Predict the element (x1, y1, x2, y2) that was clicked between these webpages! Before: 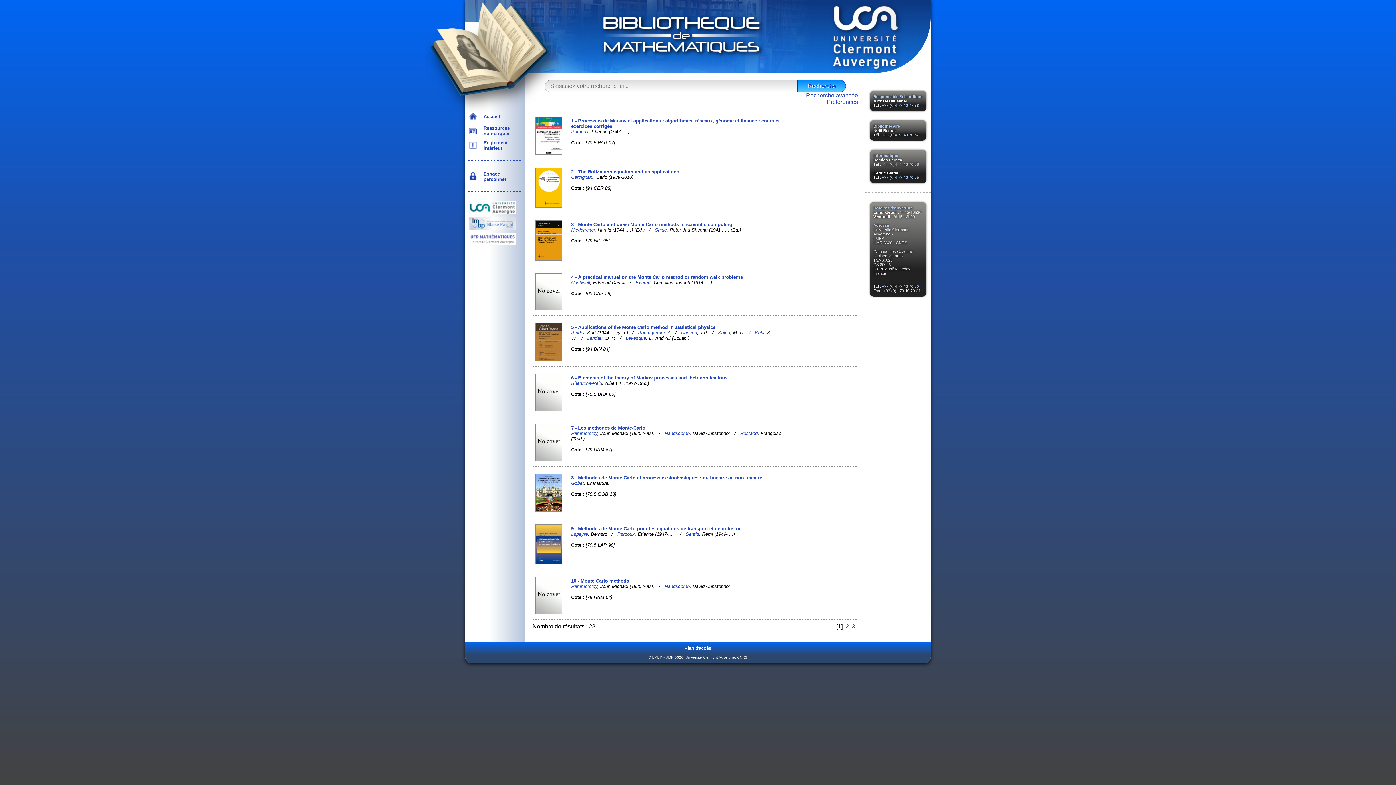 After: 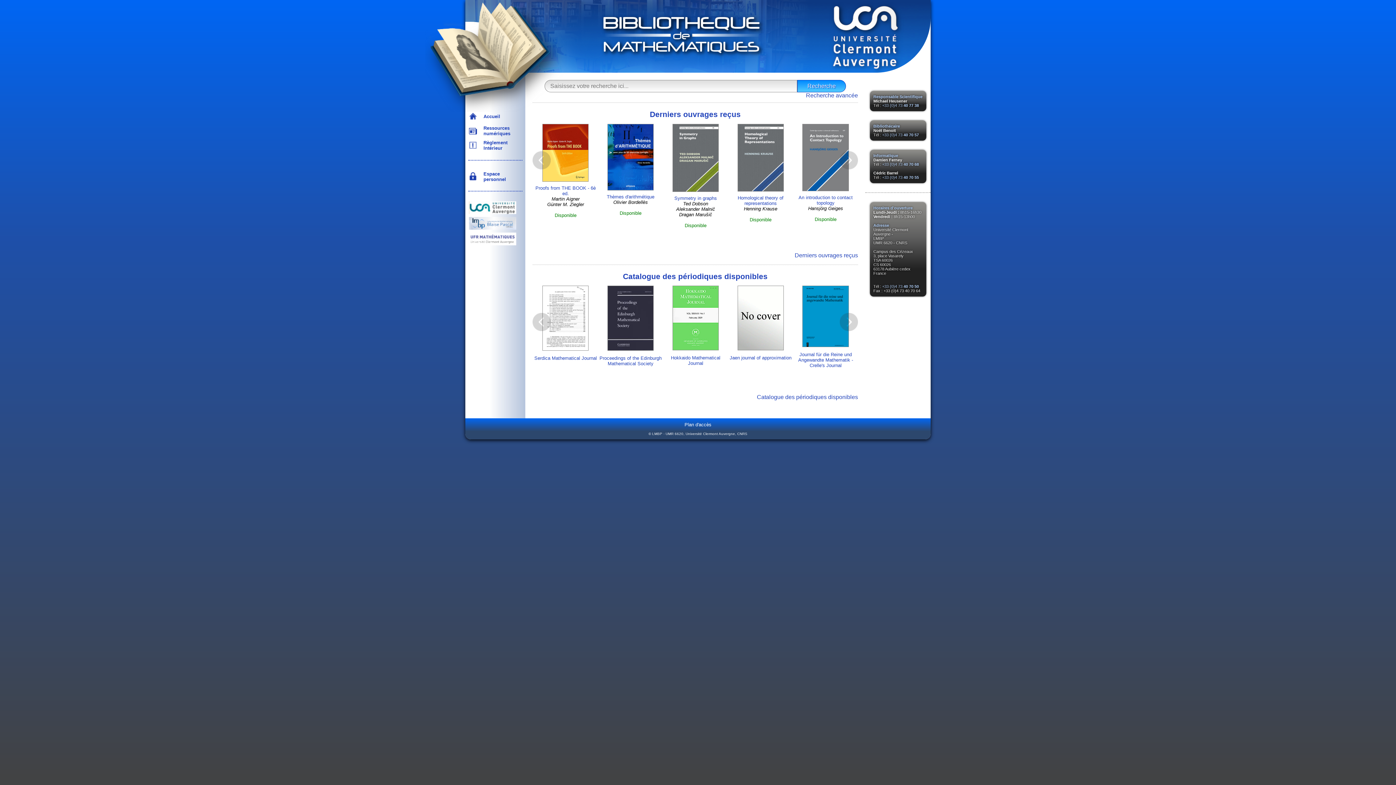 Action: bbox: (560, 0, 792, 65)